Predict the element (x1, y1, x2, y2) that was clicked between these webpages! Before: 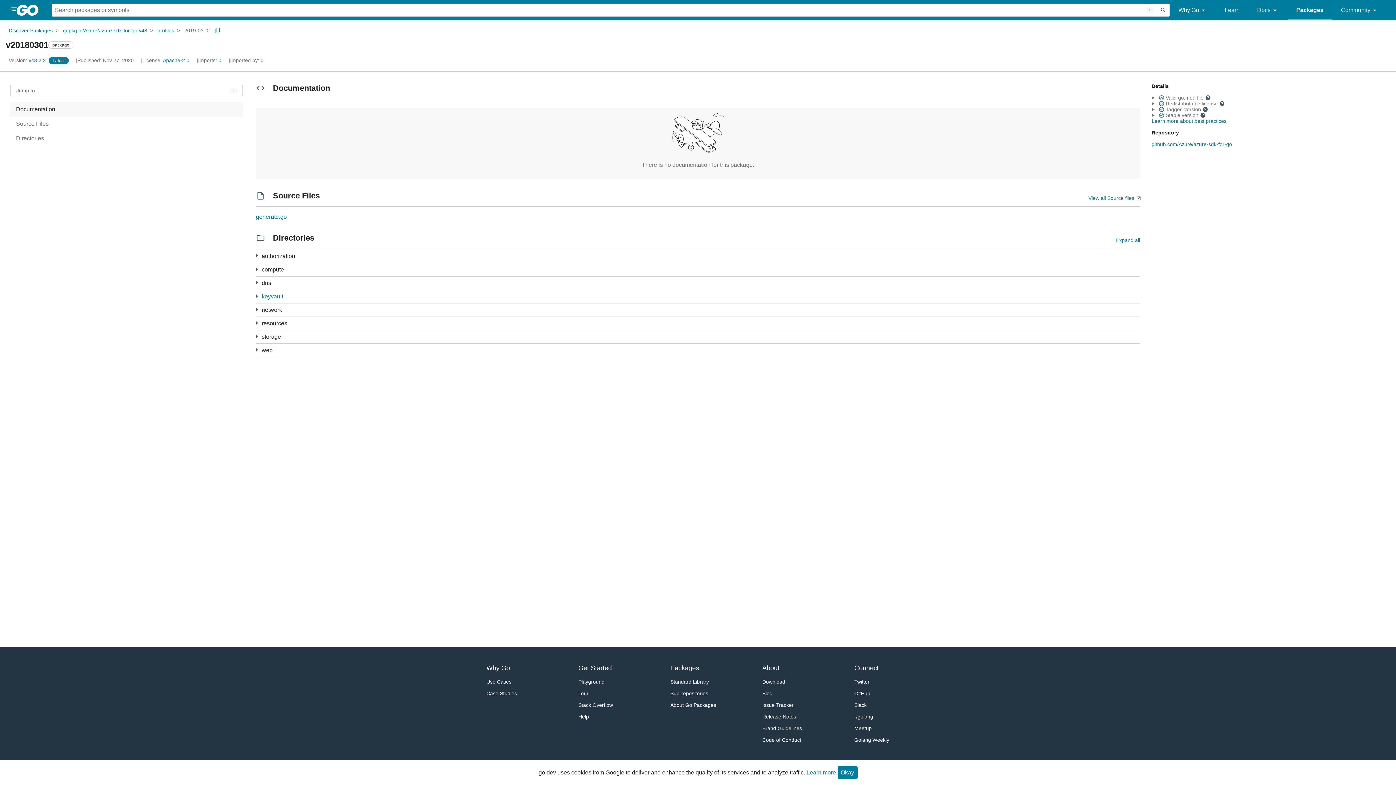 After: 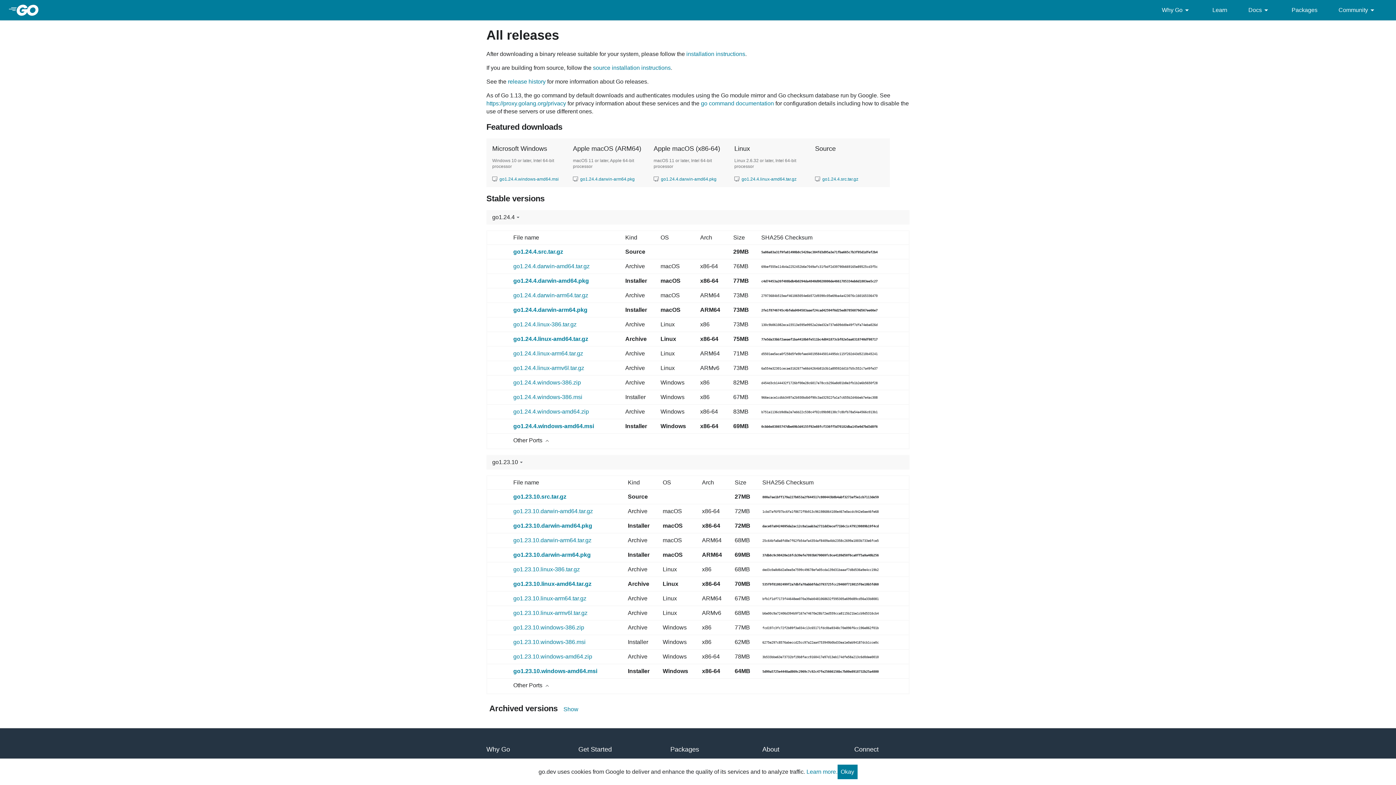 Action: label: Download bbox: (762, 676, 817, 688)